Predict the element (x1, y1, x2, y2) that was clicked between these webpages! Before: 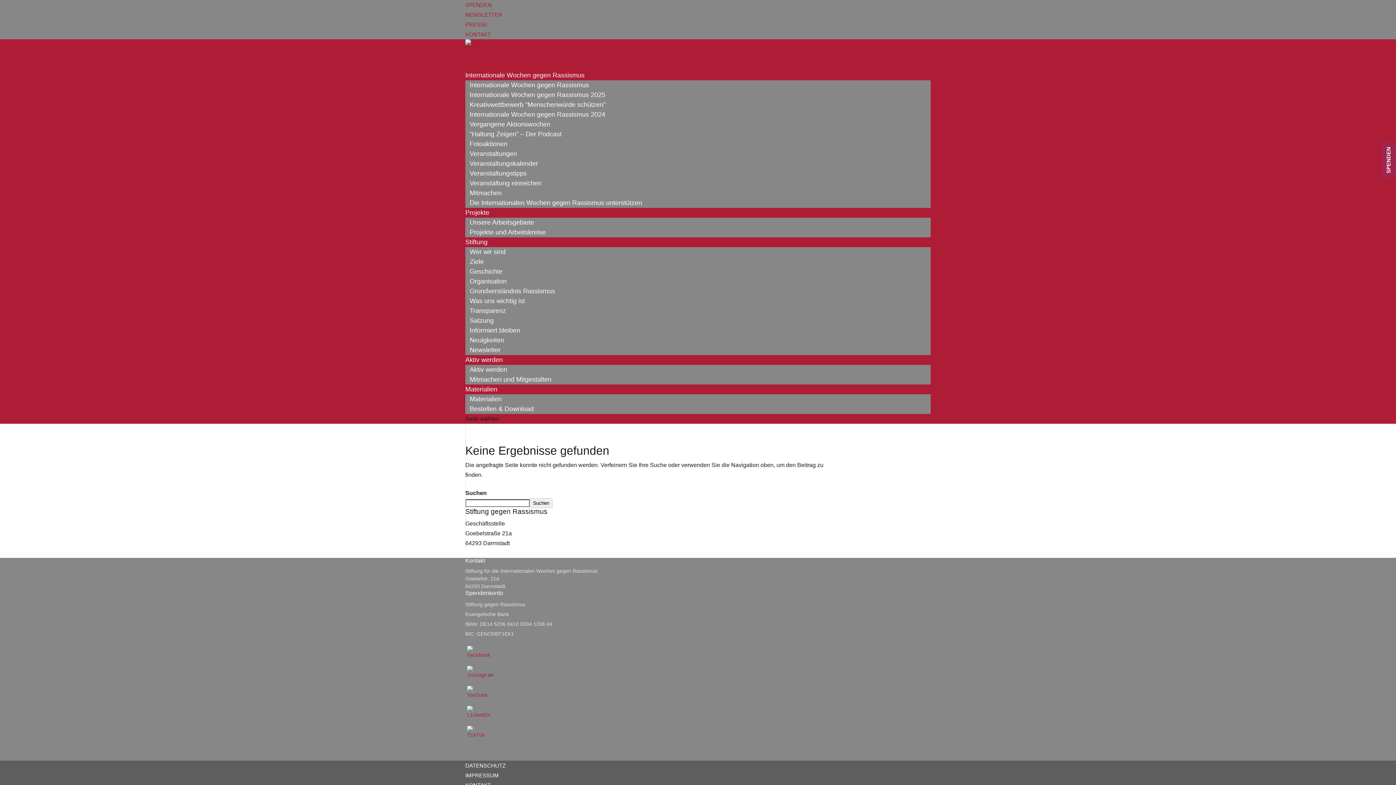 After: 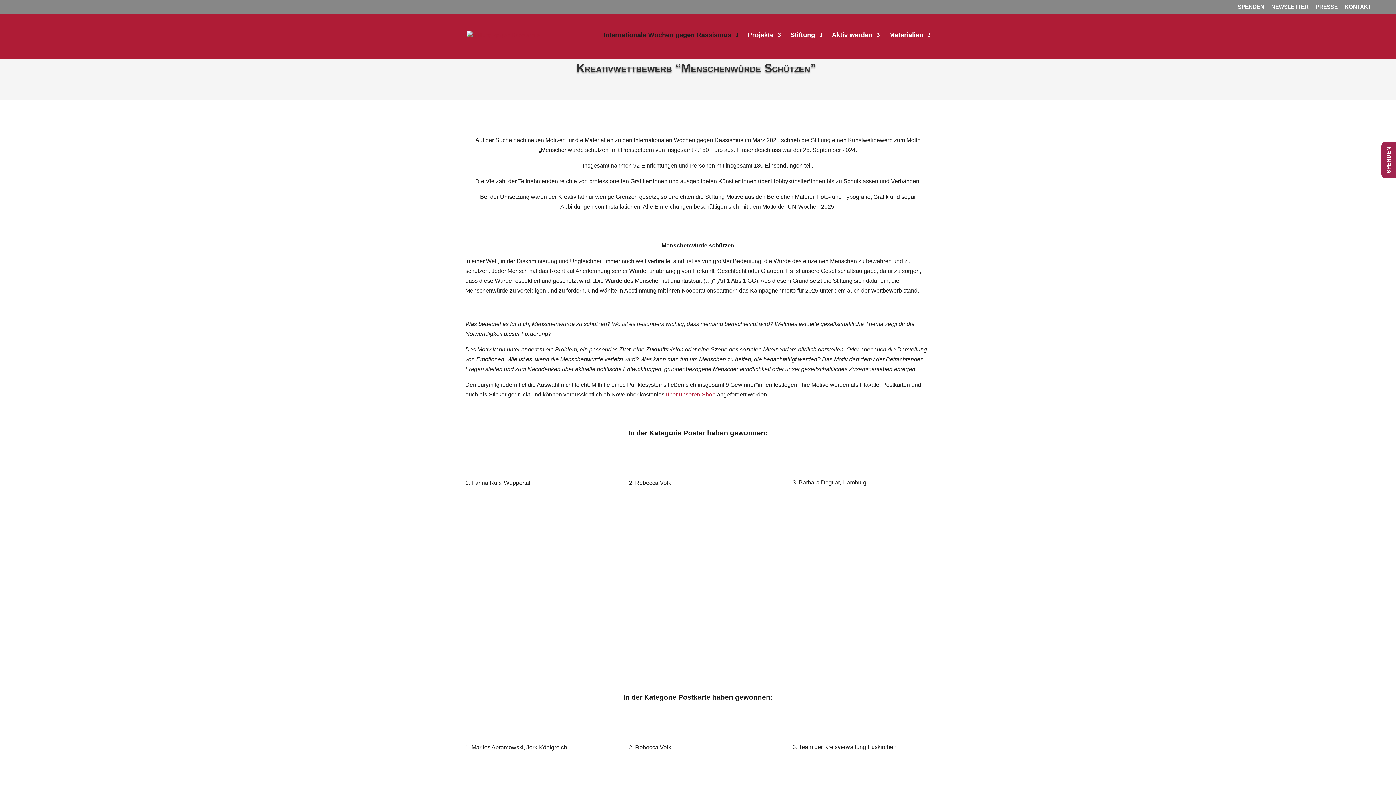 Action: bbox: (465, 99, 610, 109) label: Kreativwettbewerb “Menschenwürde schützen”